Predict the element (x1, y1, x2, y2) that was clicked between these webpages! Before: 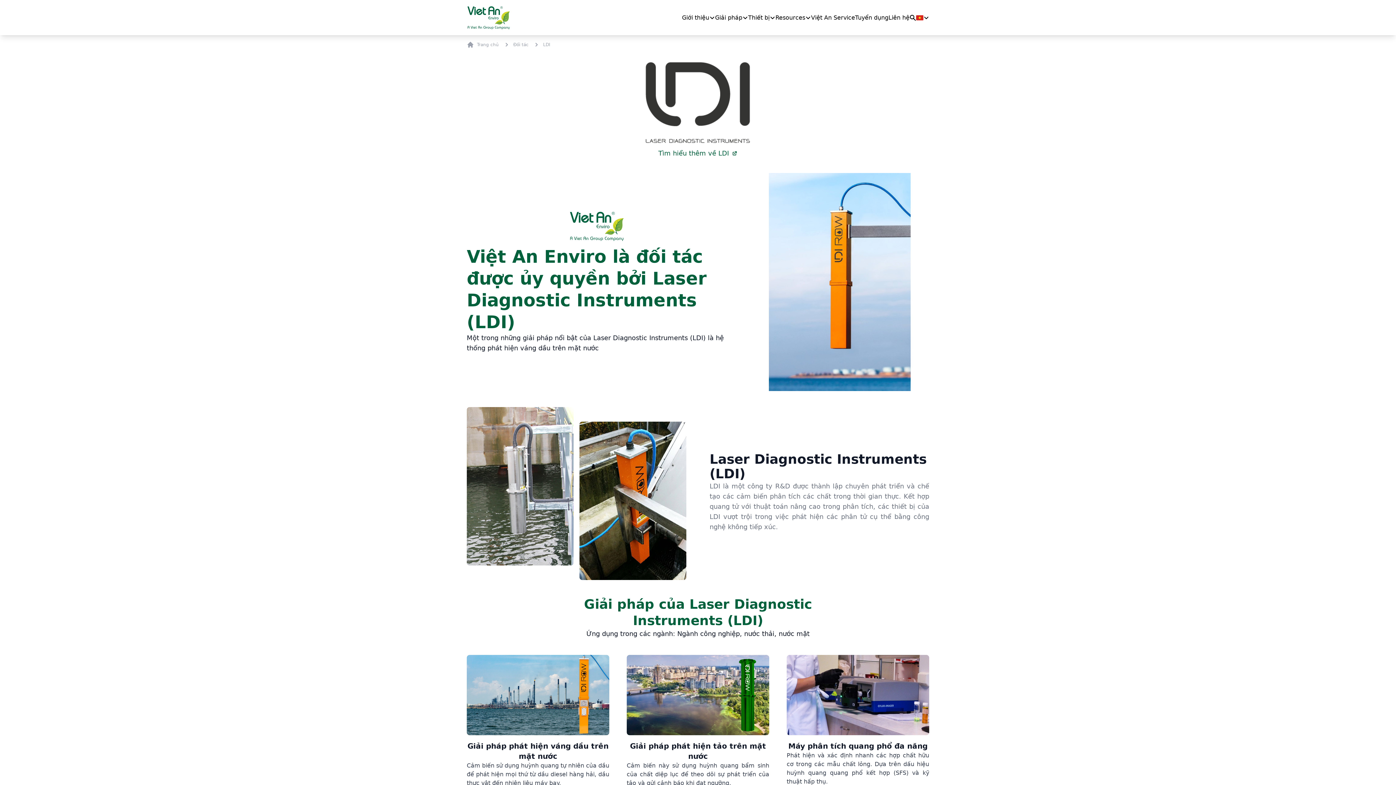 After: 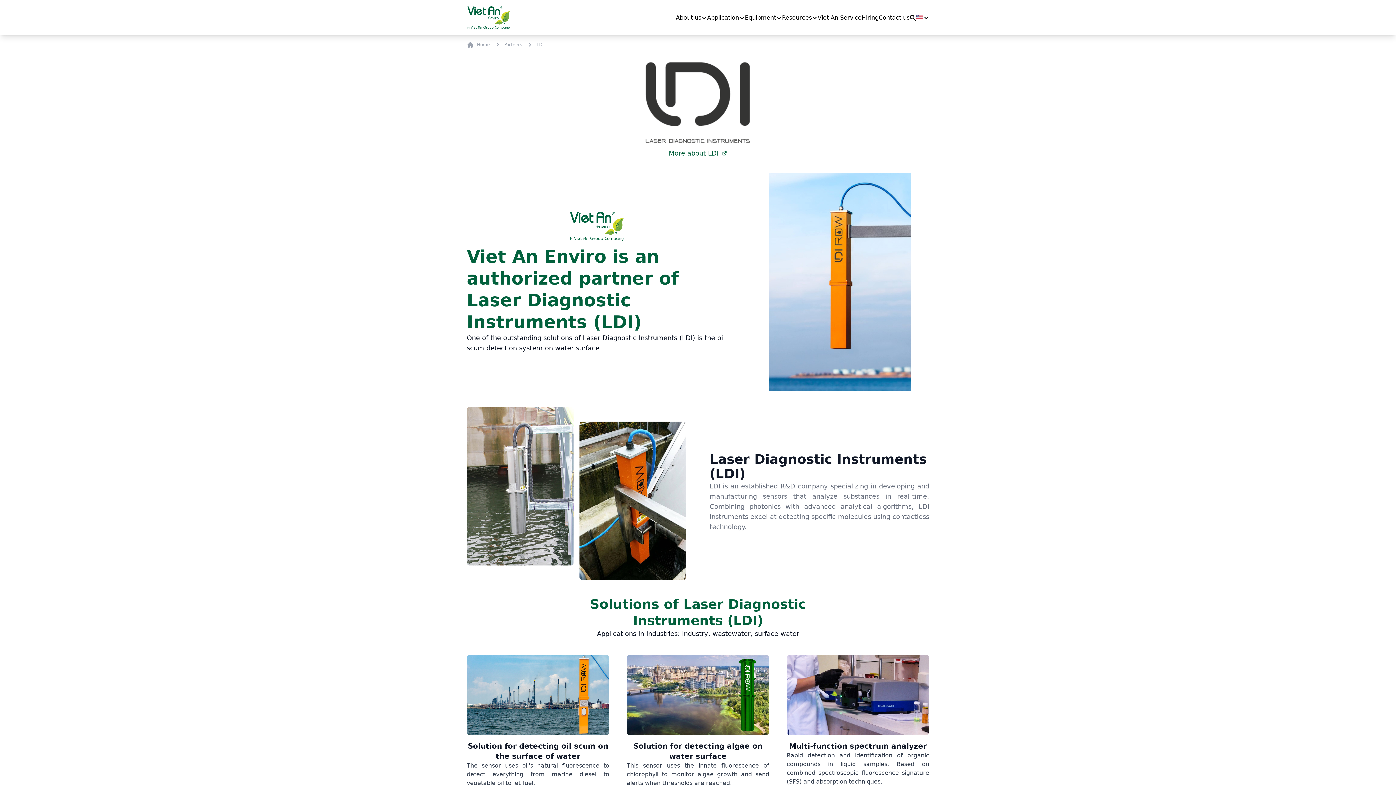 Action: label: Giải pháp bbox: (715, 10, 748, 24)